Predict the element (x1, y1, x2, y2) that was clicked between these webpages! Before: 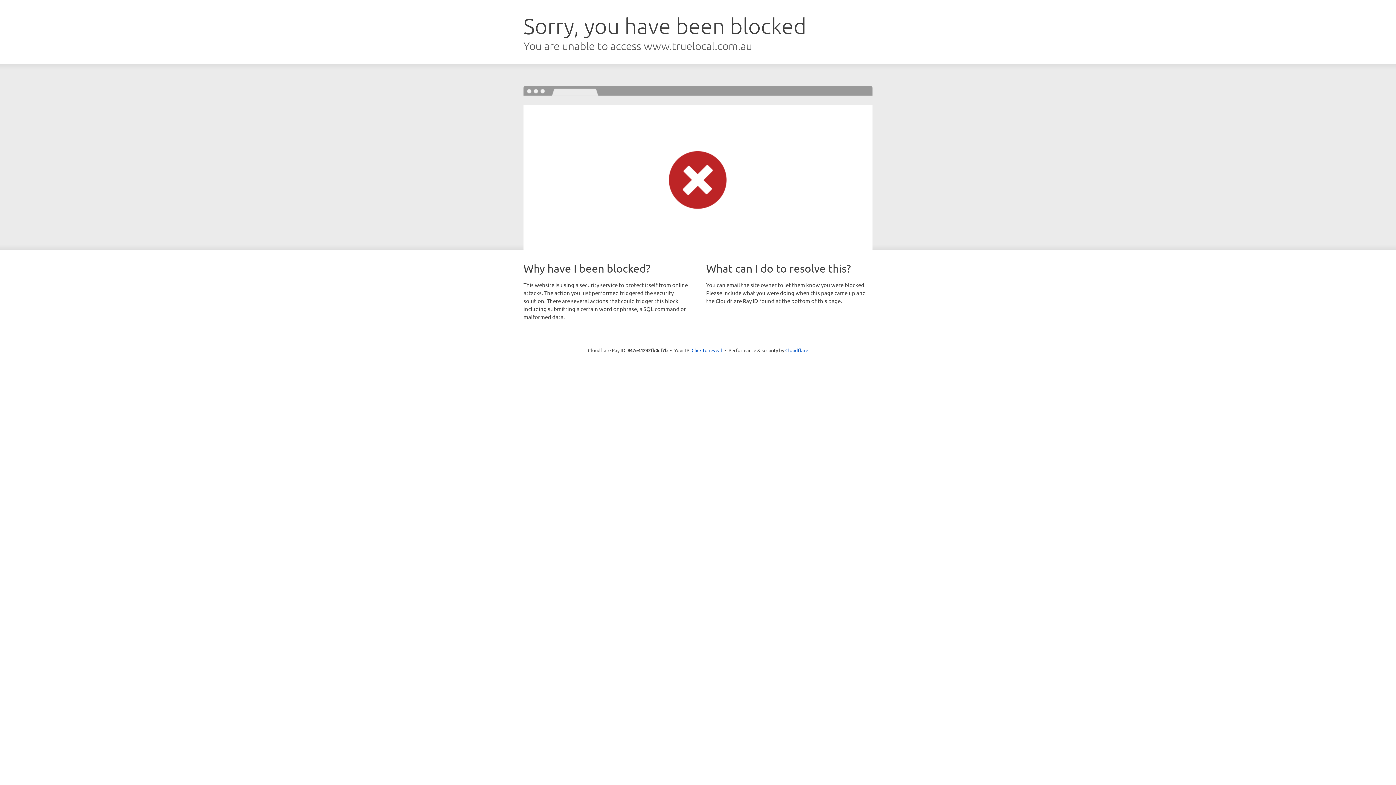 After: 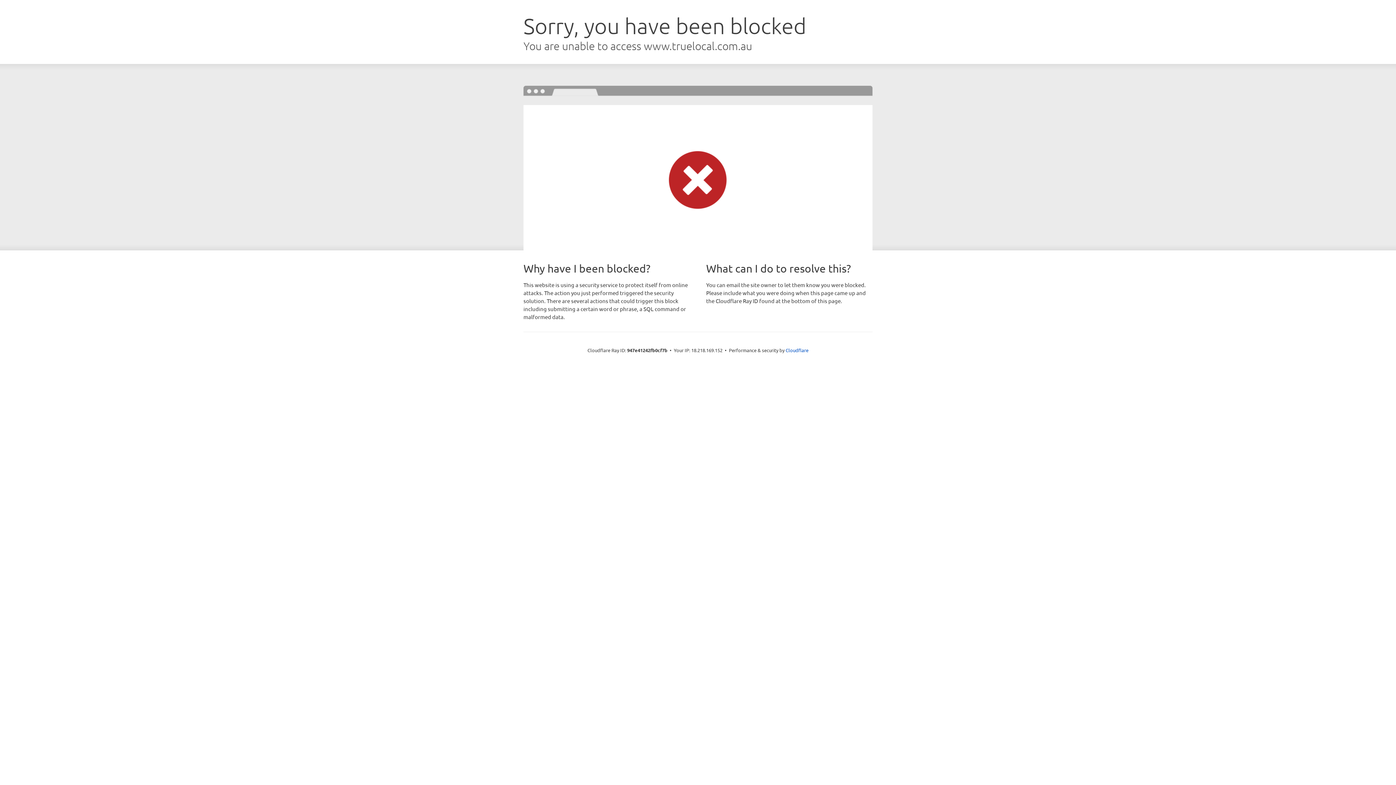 Action: bbox: (691, 346, 722, 353) label: Click to reveal